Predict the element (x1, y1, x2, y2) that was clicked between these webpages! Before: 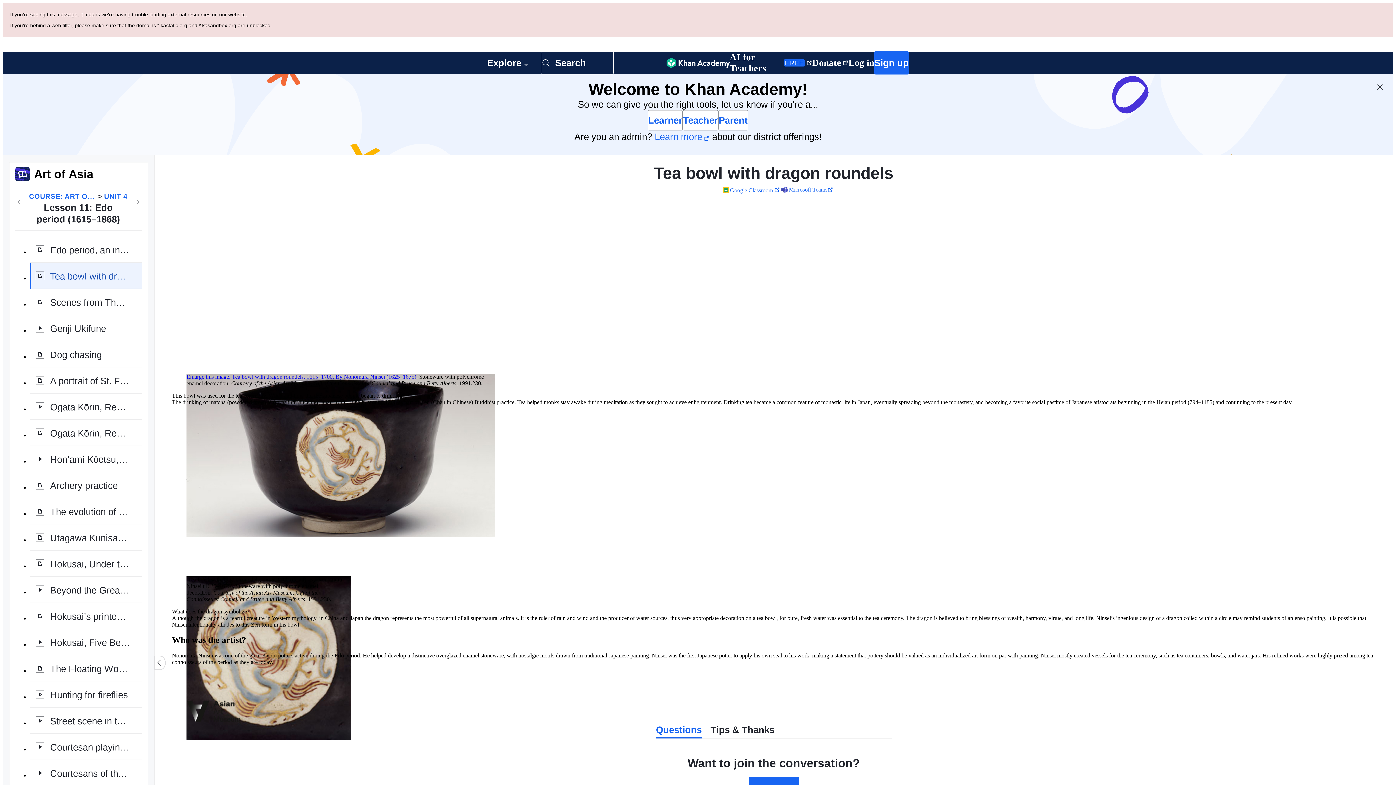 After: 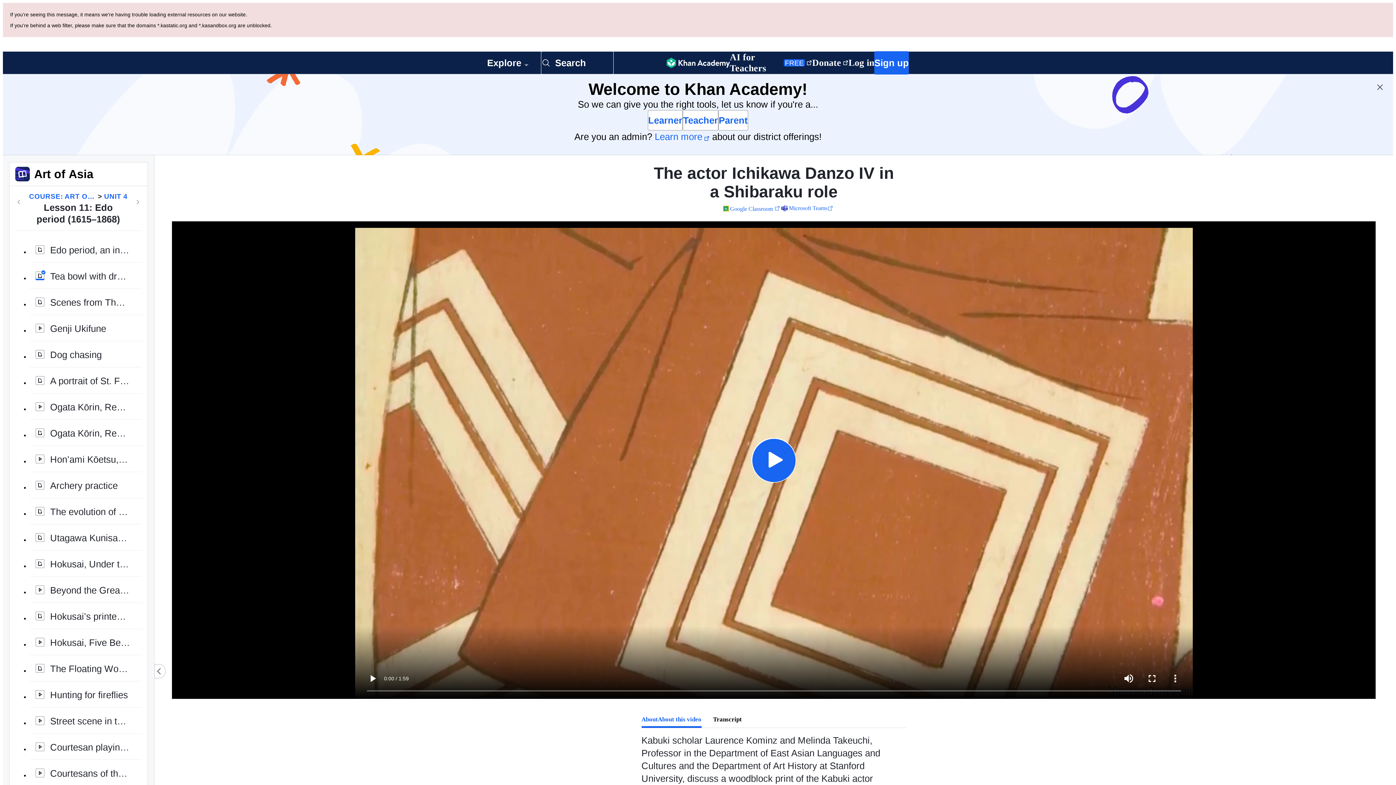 Action: label: The actor Ichikawa Danzo IV in a Shibaraku role bbox: (29, 731, 141, 757)